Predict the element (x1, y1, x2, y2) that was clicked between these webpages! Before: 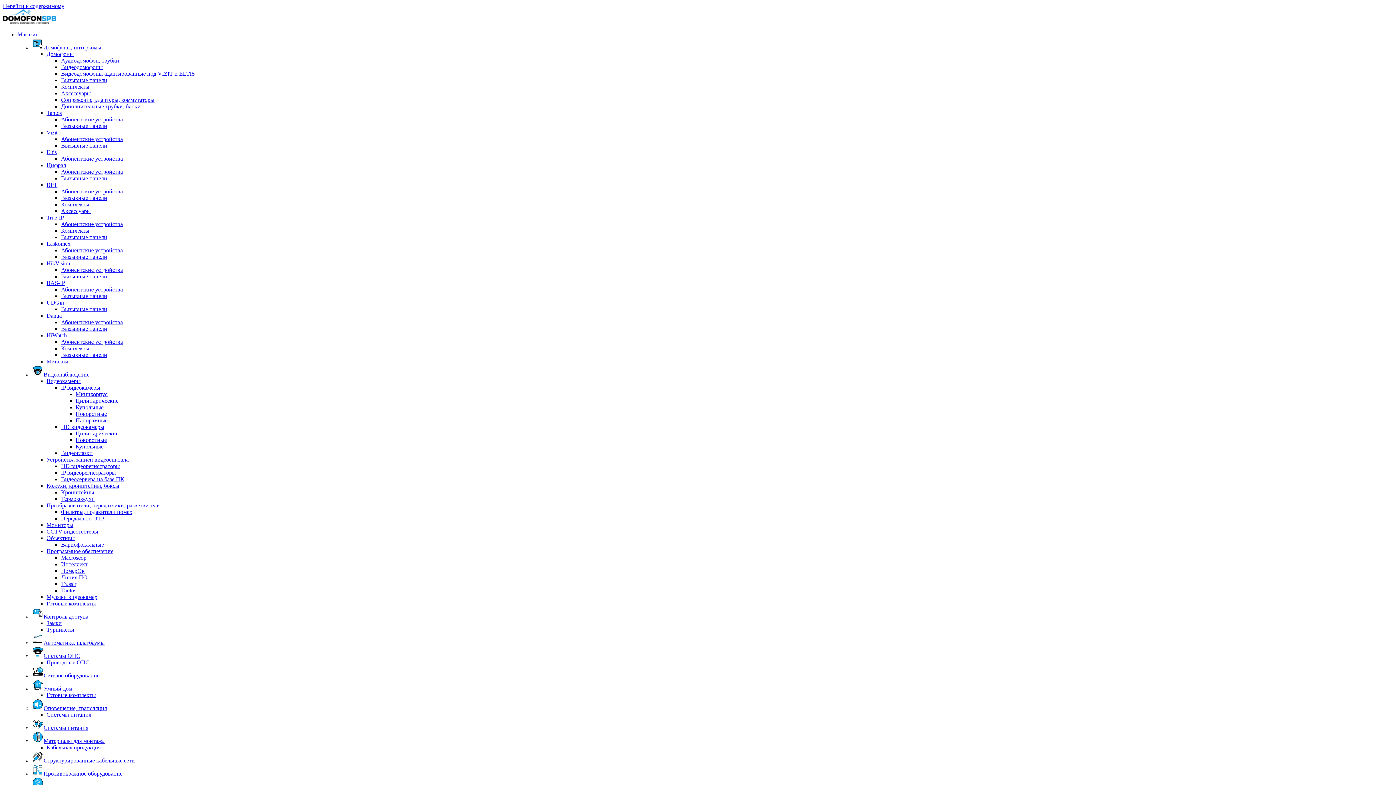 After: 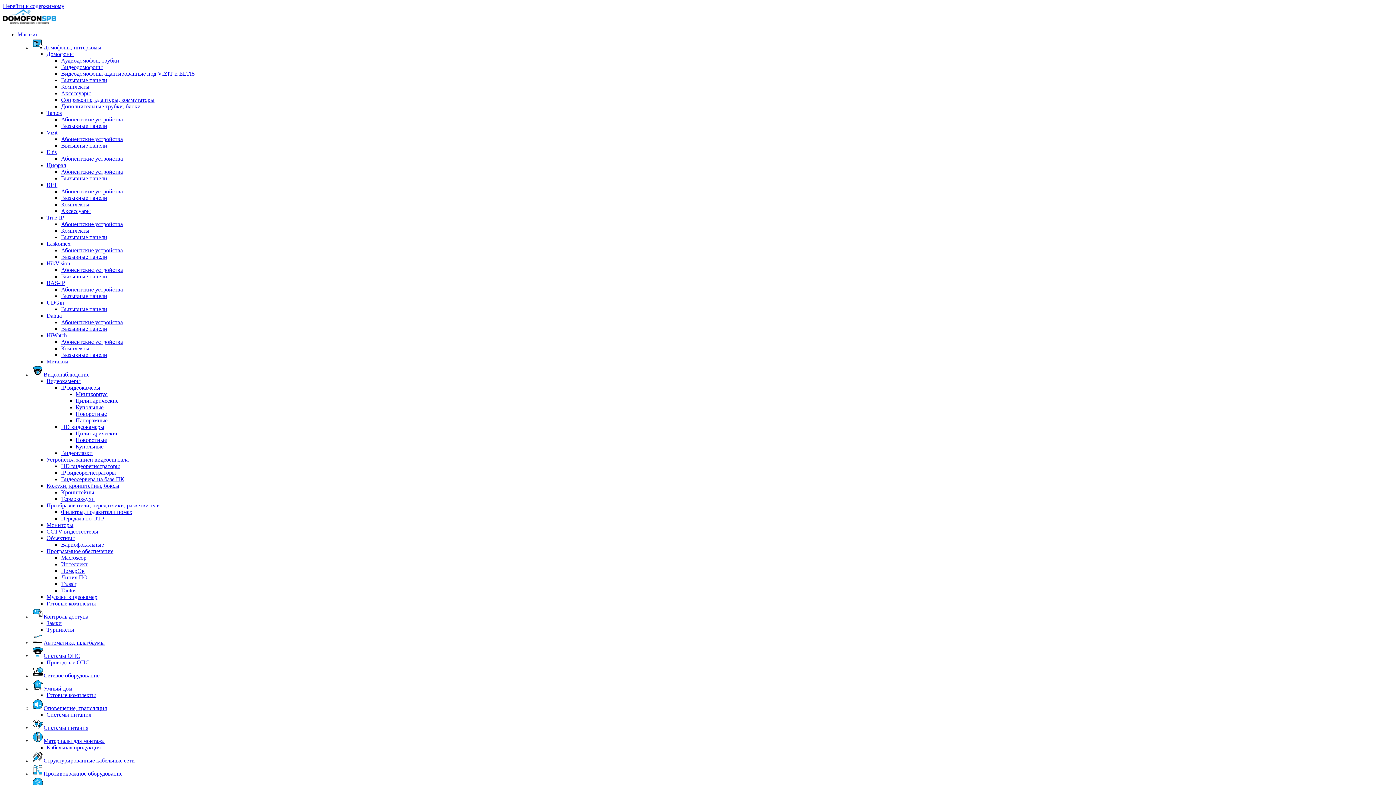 Action: label: Системы питания bbox: (46, 712, 91, 718)